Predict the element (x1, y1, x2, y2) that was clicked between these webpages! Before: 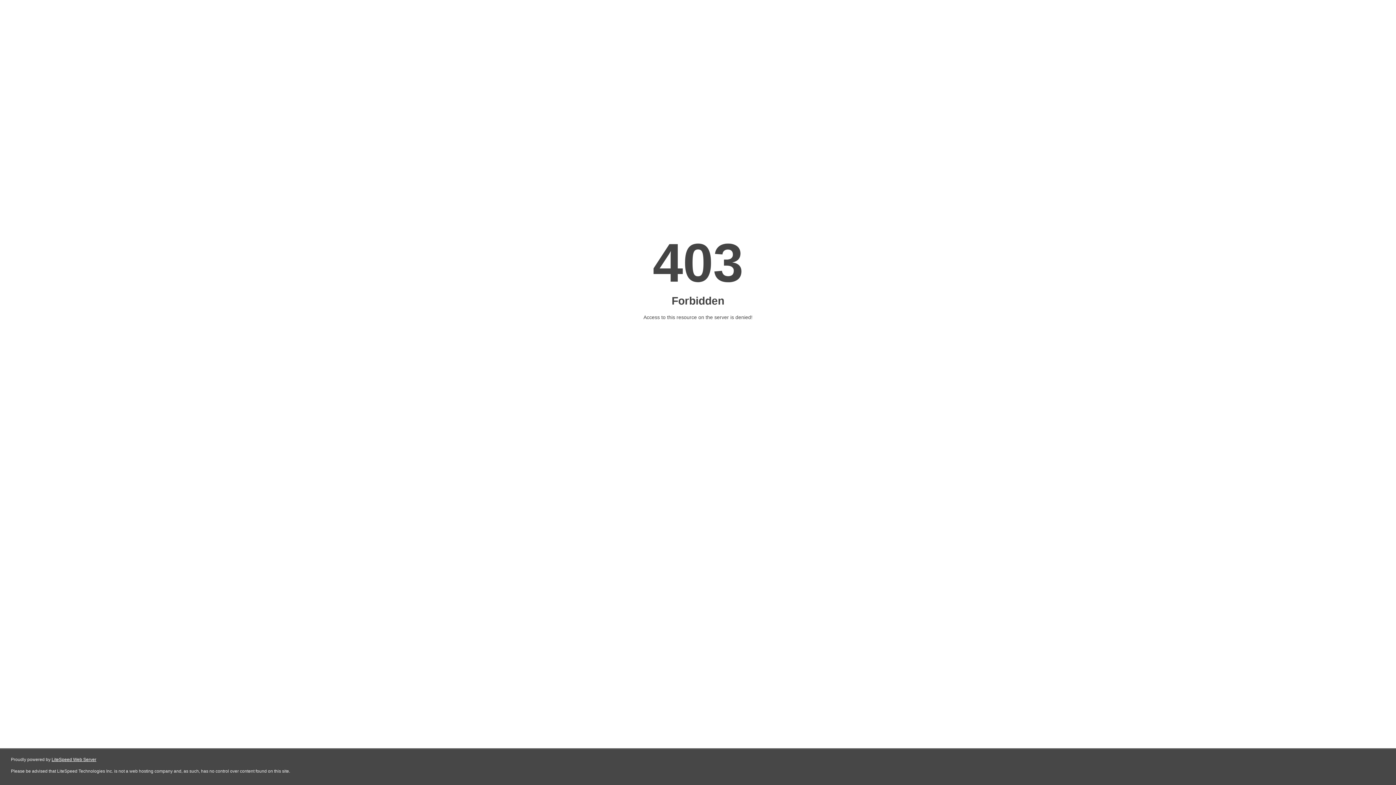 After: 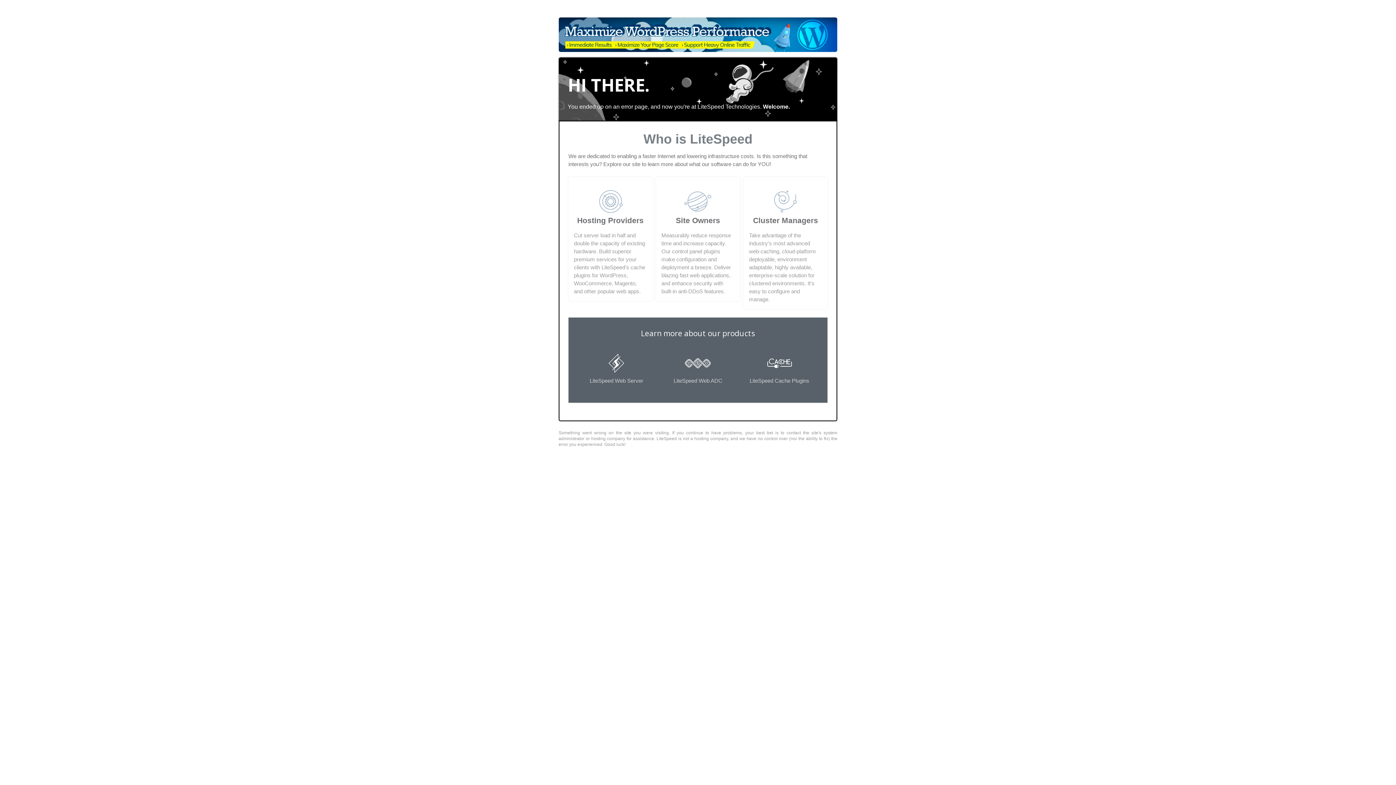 Action: label: LiteSpeed Web Server bbox: (51, 757, 96, 762)